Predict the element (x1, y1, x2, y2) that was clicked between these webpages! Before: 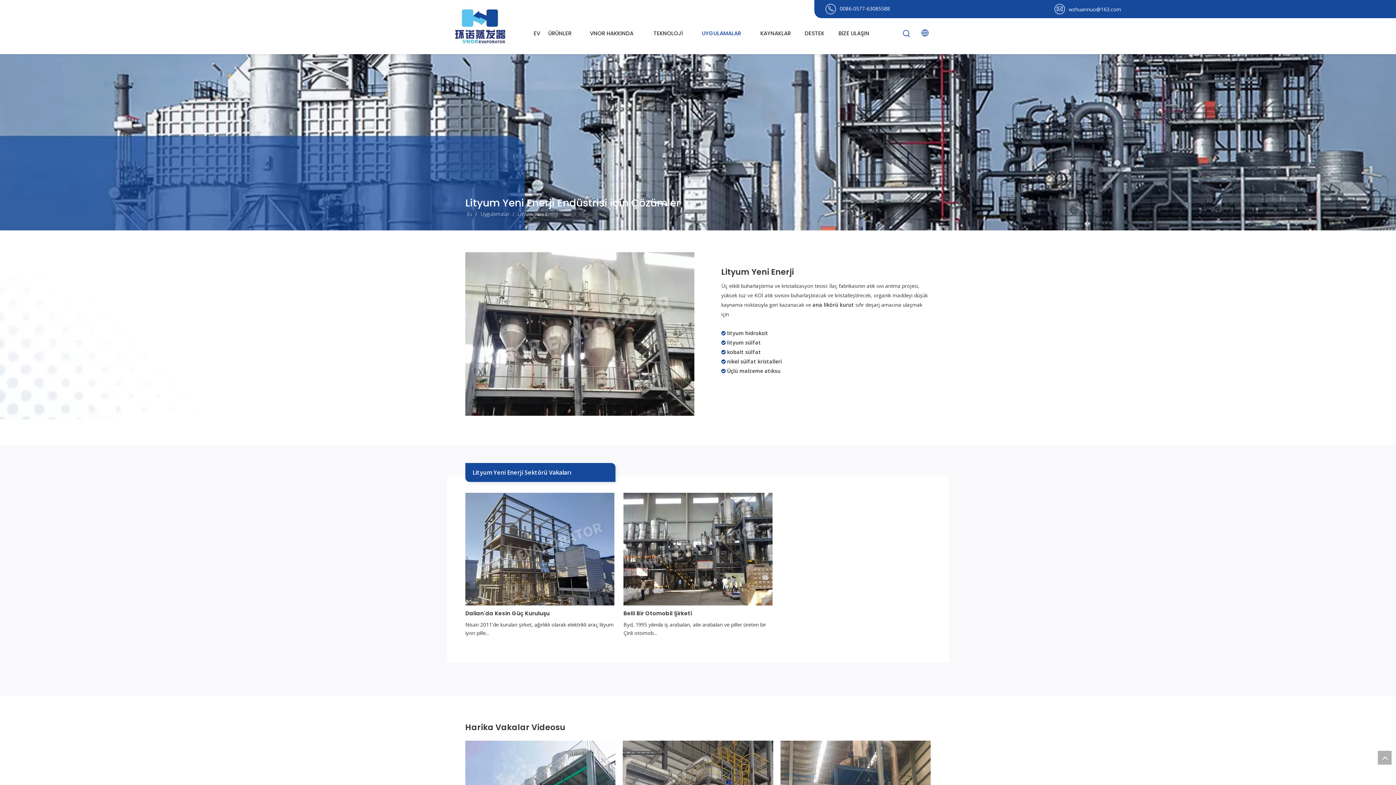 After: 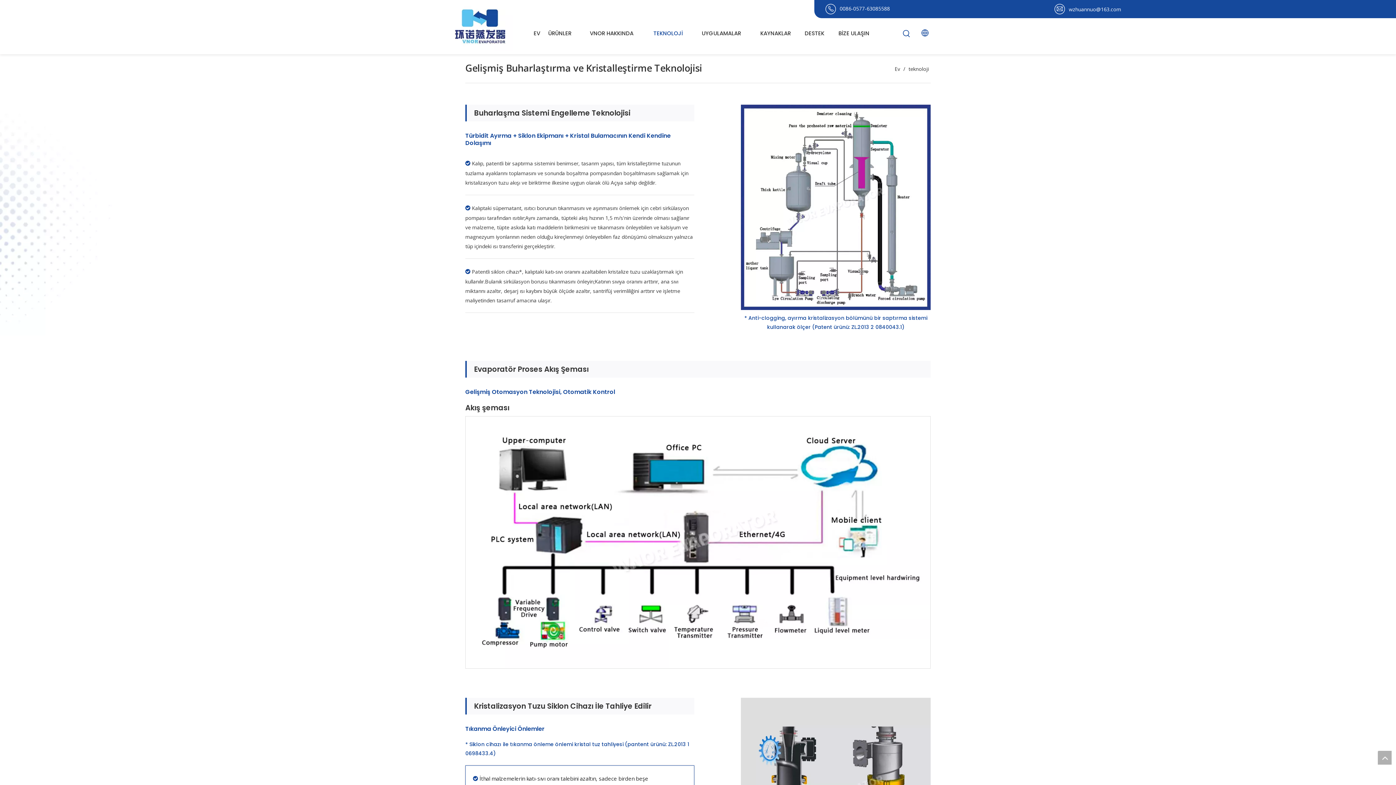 Action: bbox: (645, 26, 691, 40) label: TEKNOLOJİ